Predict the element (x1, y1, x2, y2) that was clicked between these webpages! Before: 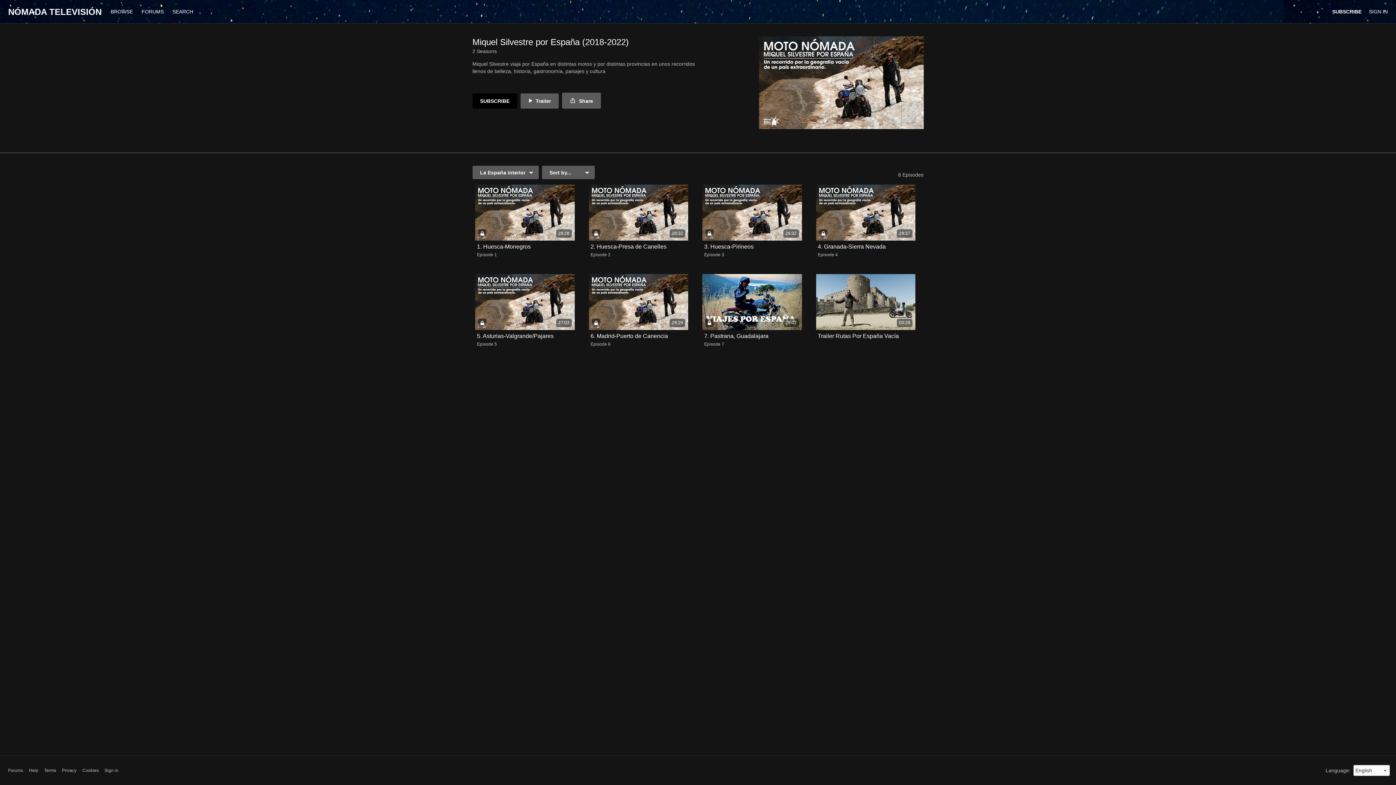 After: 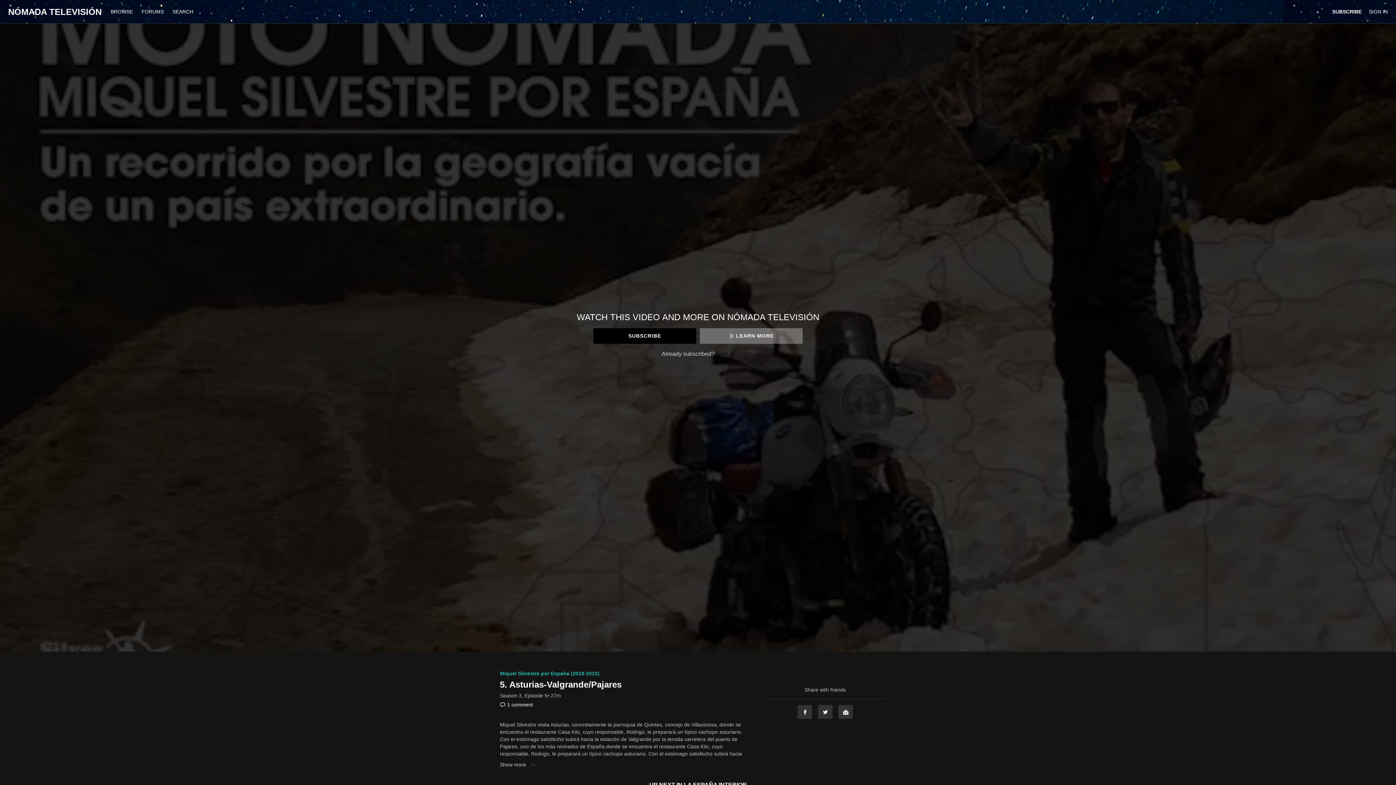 Action: label: 27:03 bbox: (475, 274, 574, 330)